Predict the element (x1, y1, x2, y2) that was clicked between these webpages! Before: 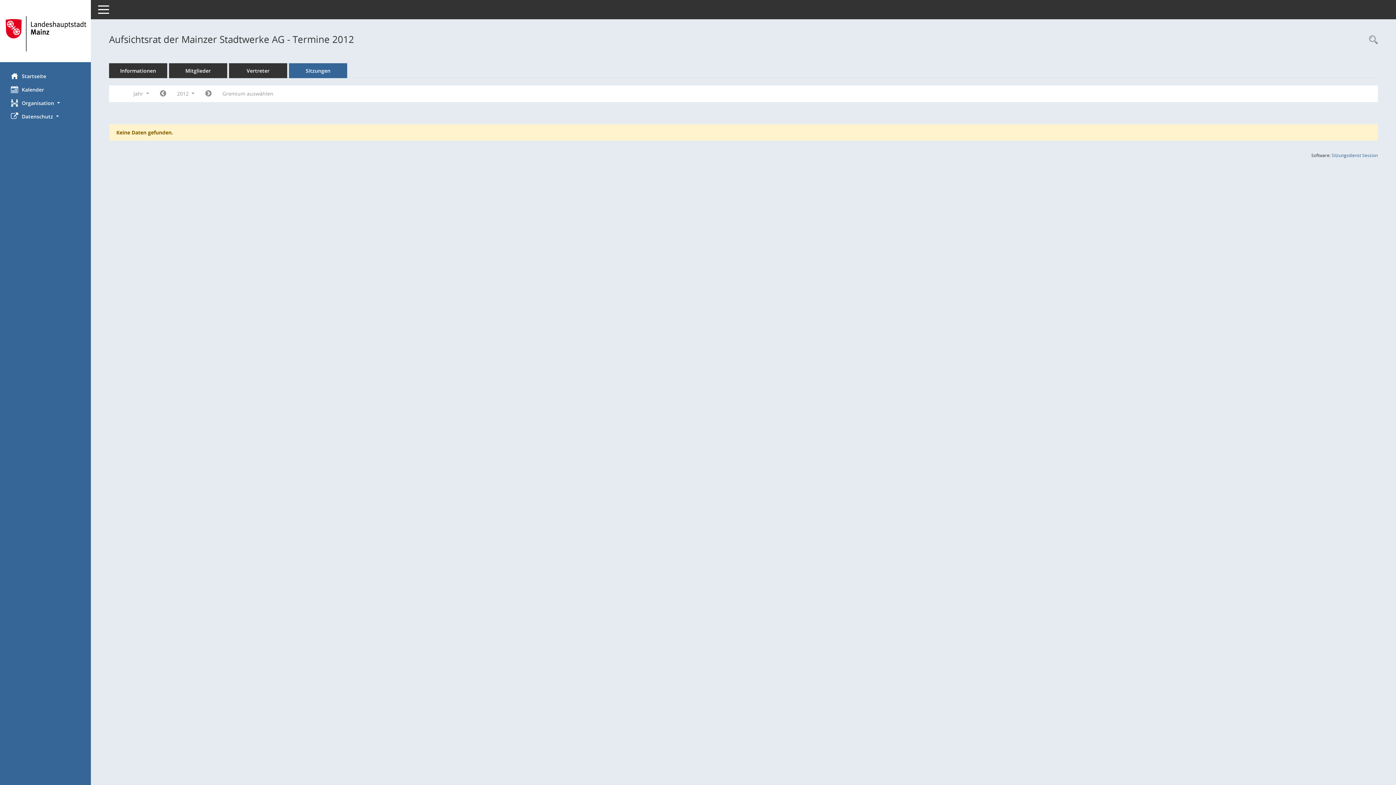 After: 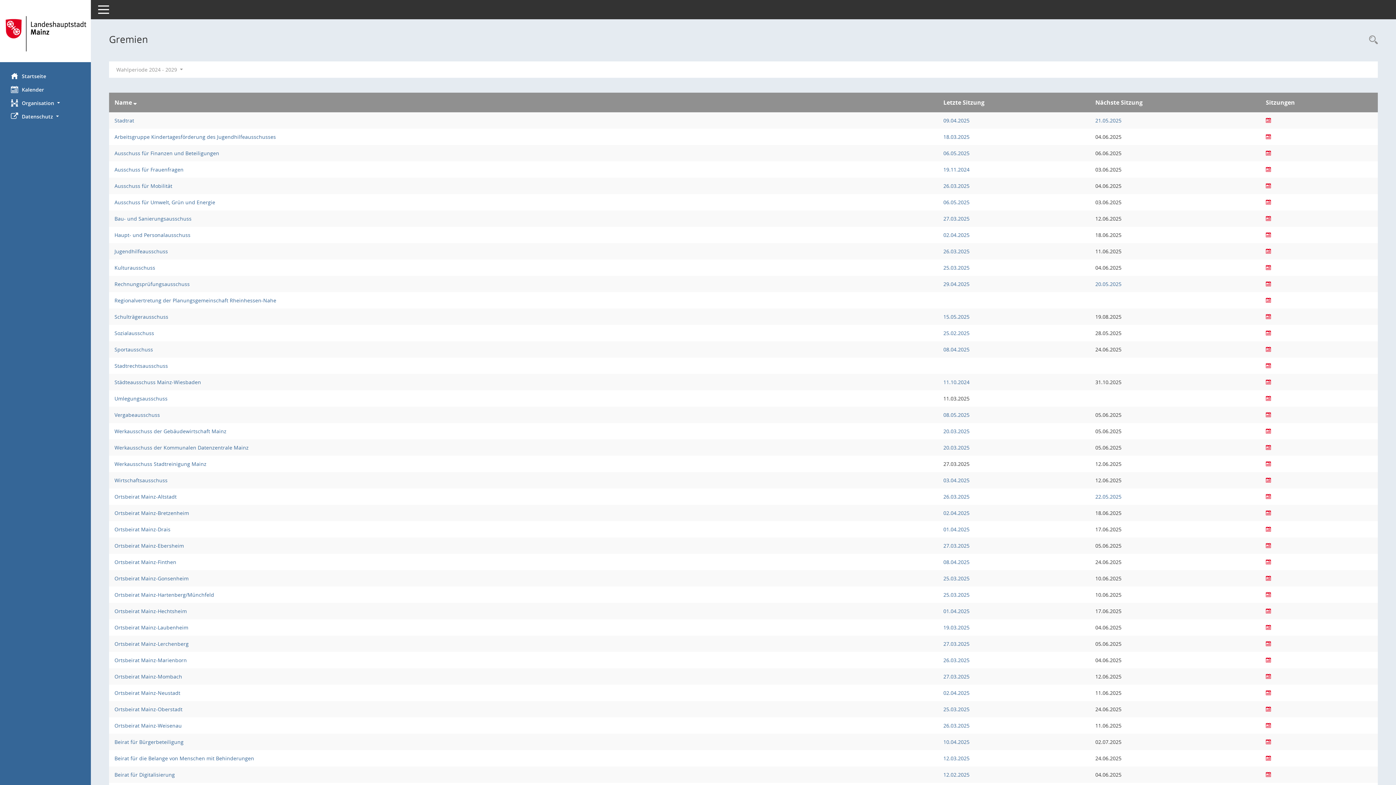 Action: label: Gremium auswählen bbox: (217, 87, 278, 100)